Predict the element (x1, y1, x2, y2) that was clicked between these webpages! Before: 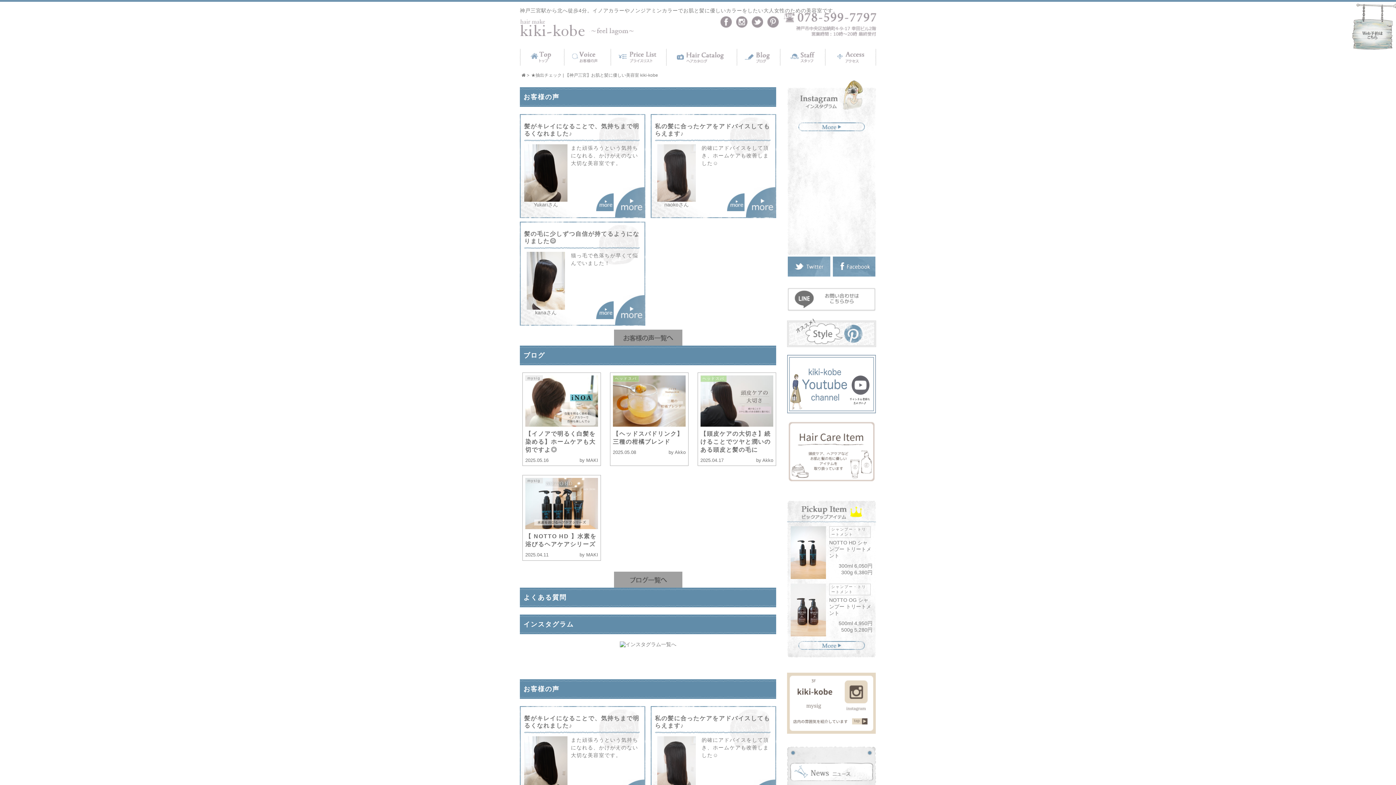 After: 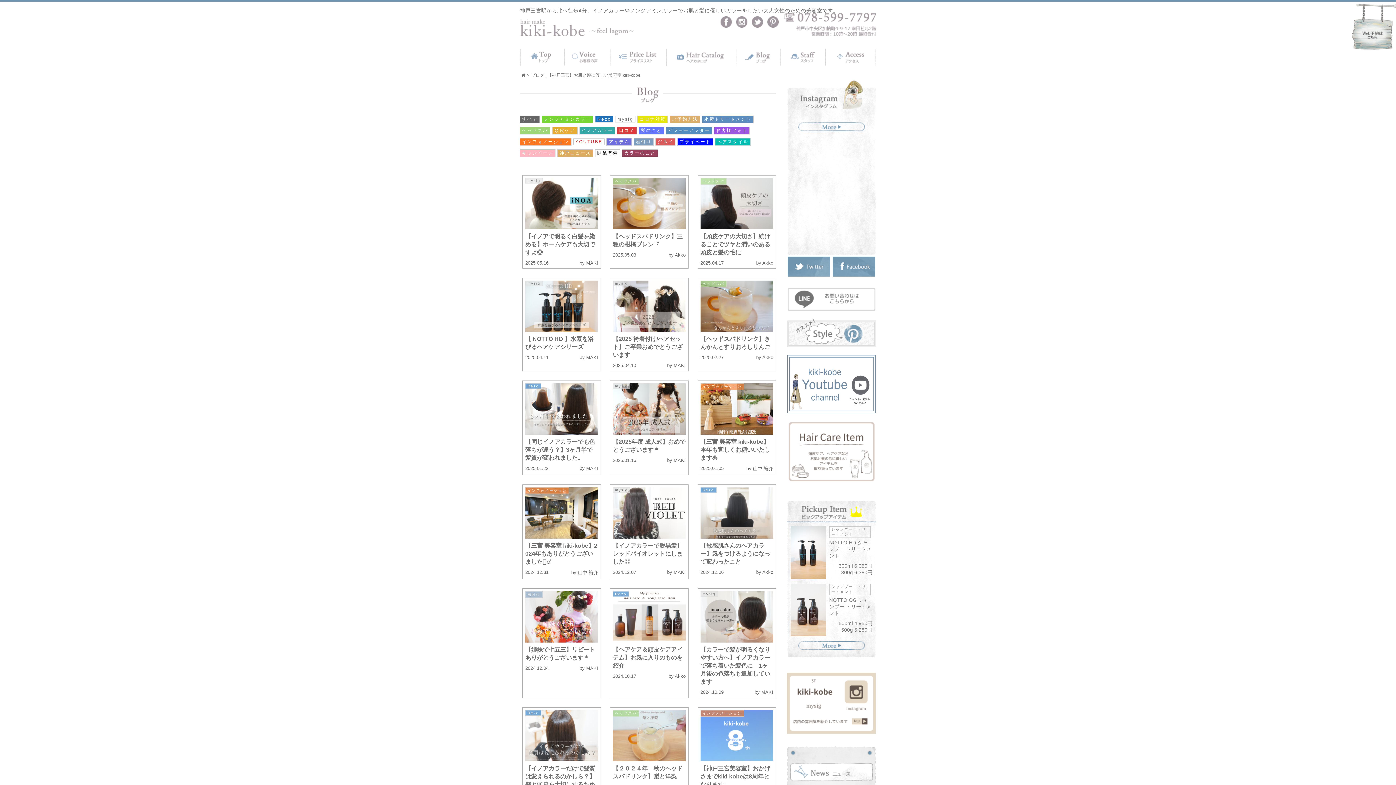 Action: bbox: (737, 53, 780, 59)